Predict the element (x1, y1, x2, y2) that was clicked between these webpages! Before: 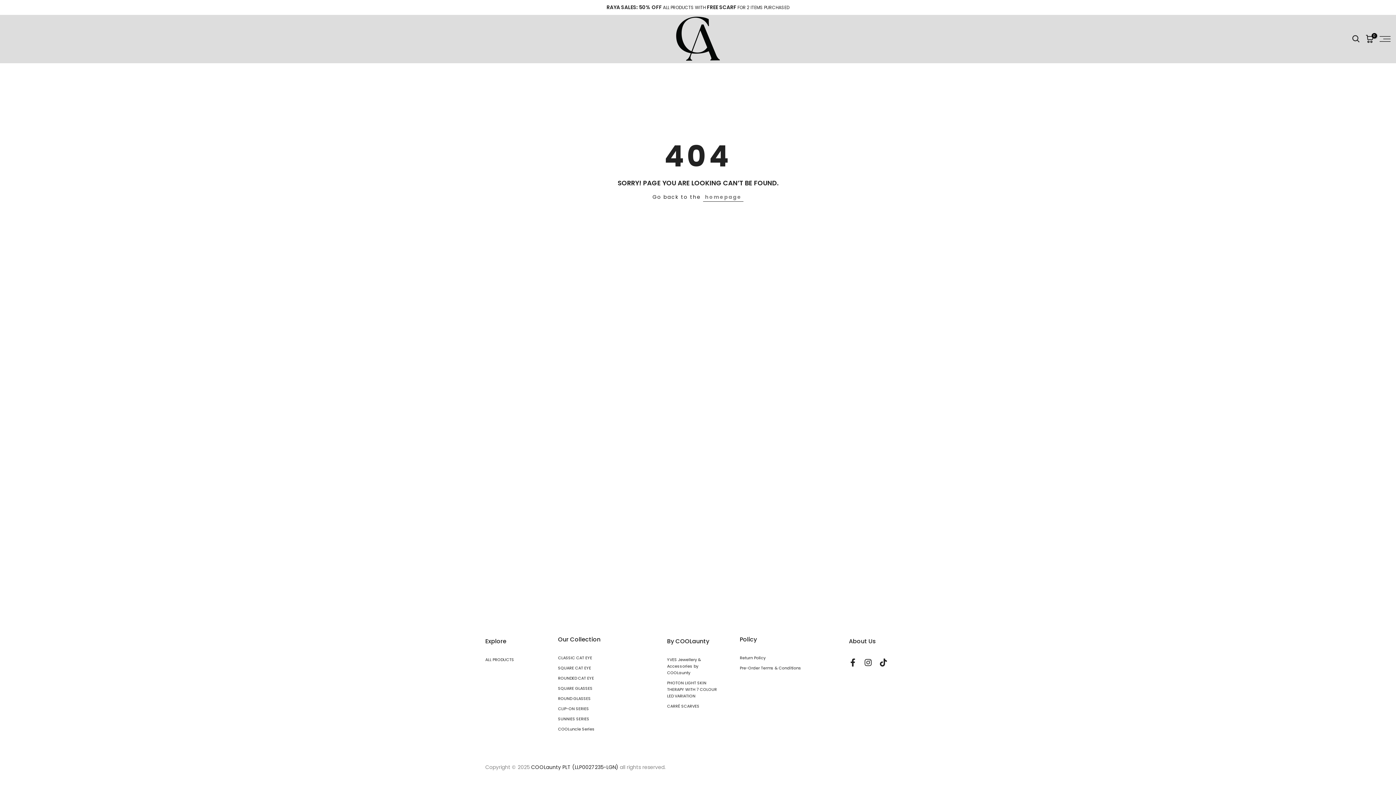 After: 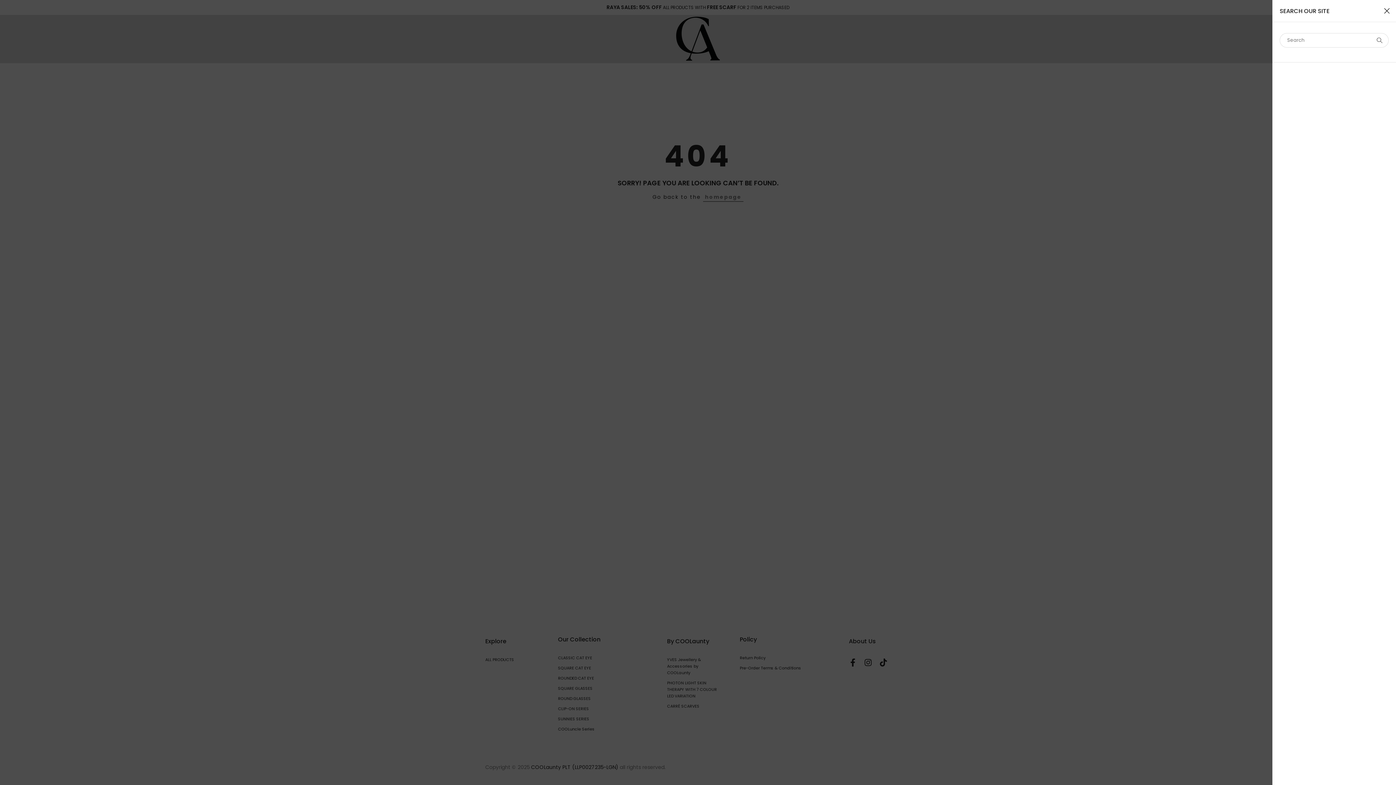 Action: bbox: (1352, 35, 1360, 43)